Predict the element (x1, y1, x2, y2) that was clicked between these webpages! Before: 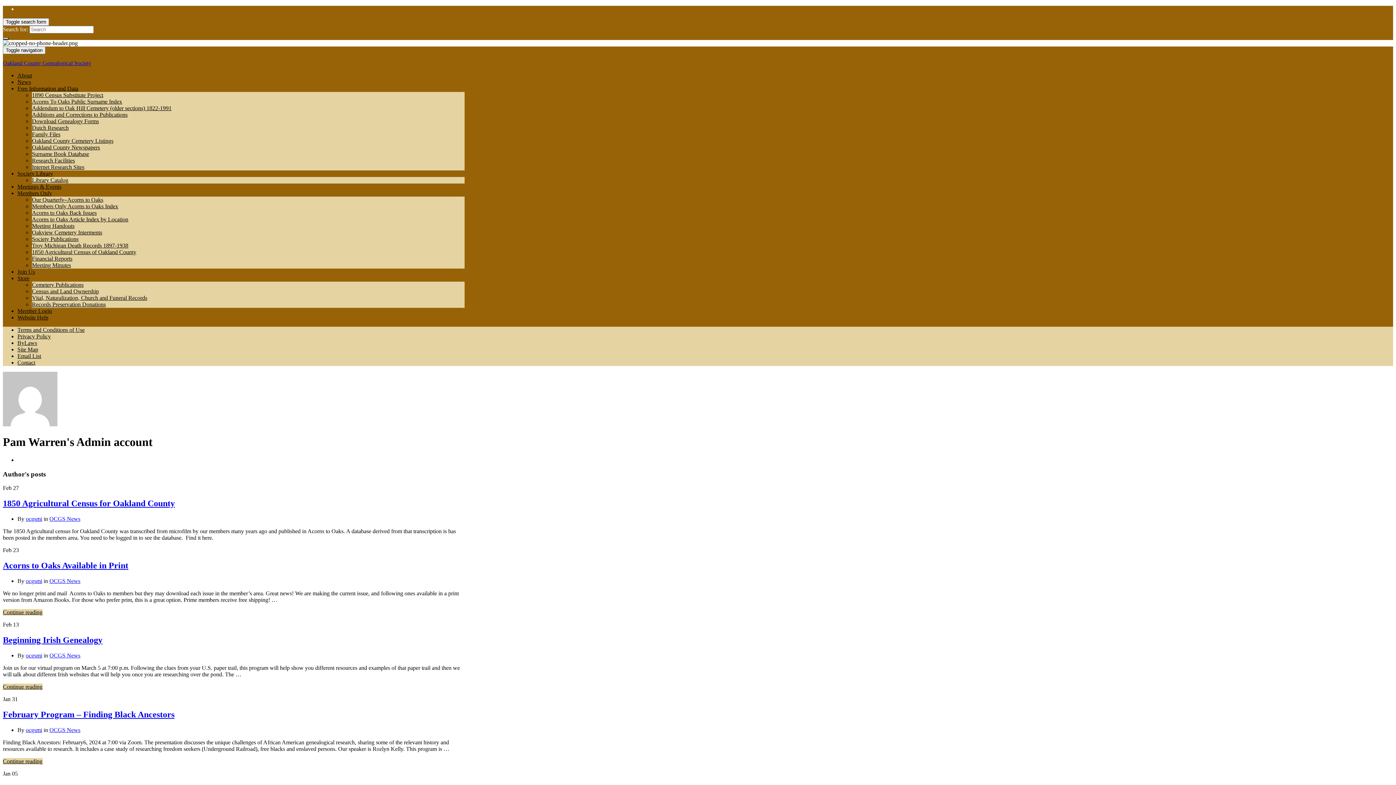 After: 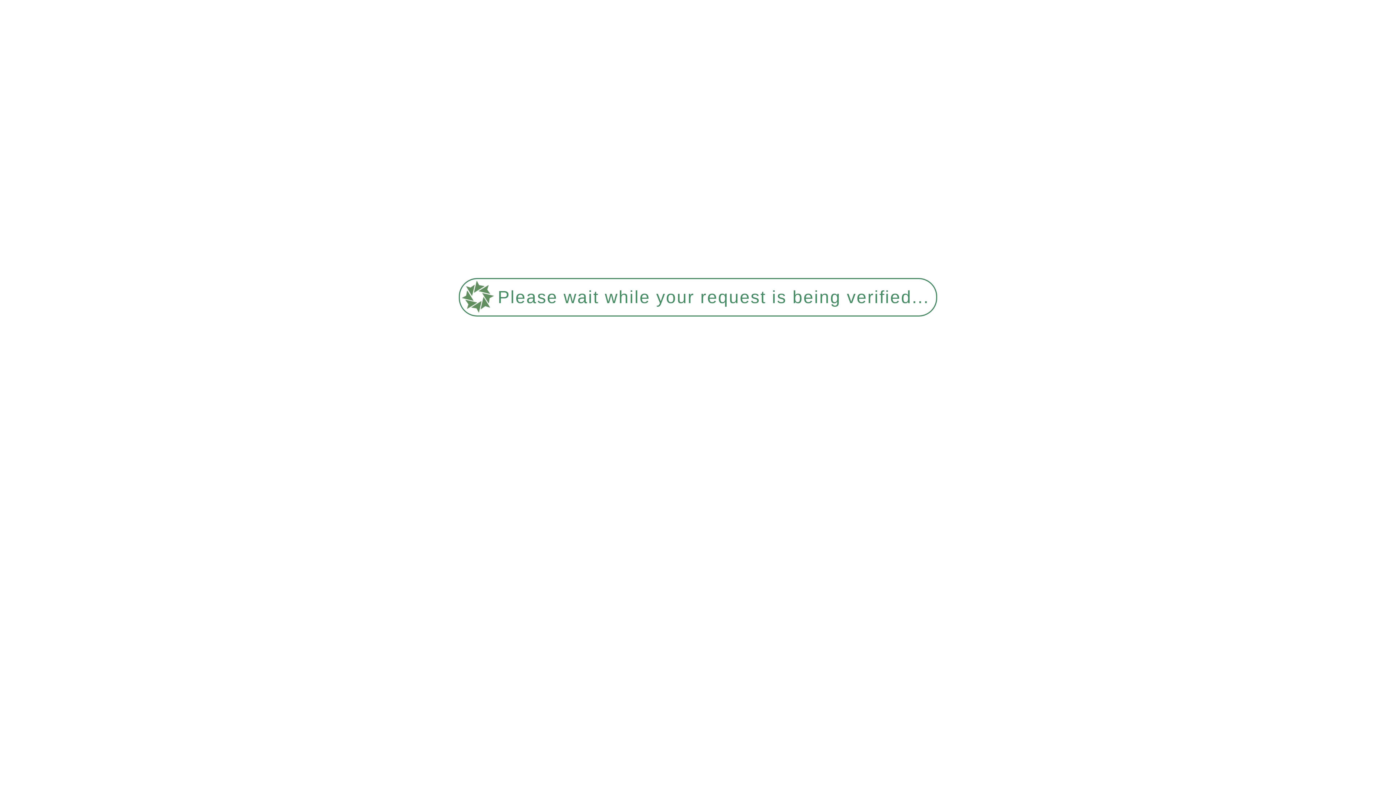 Action: label: Census and Land Ownership bbox: (32, 288, 98, 294)